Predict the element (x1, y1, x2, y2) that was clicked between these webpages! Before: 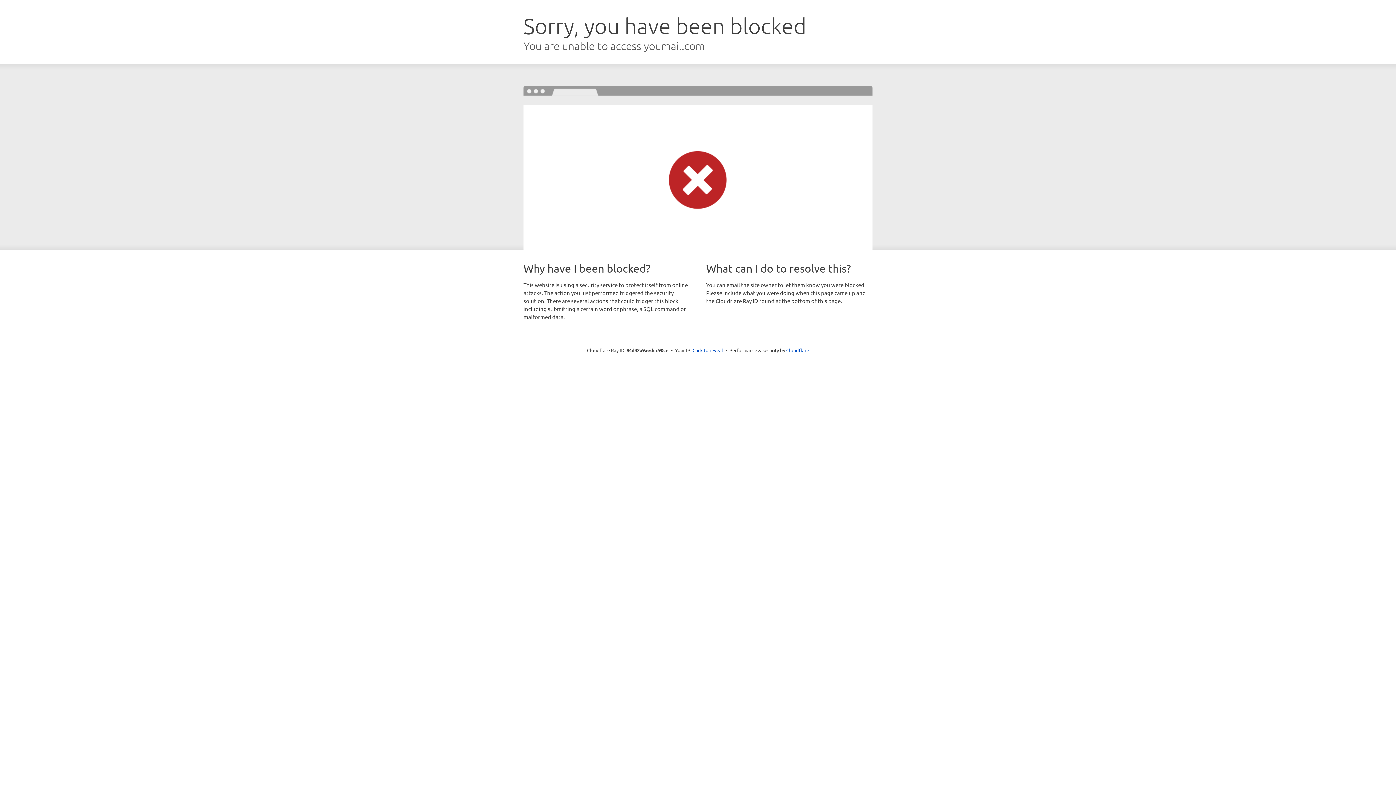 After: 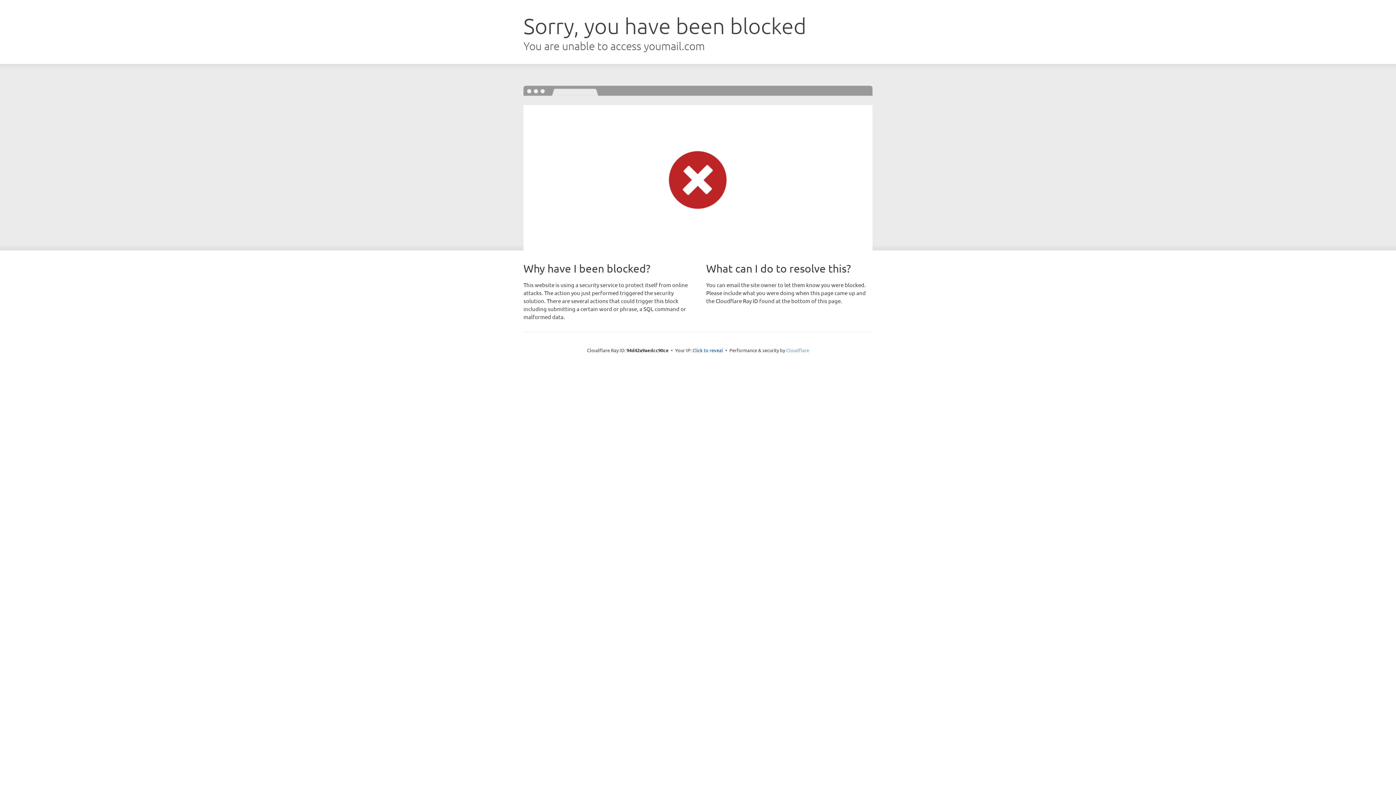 Action: label: Cloudflare bbox: (786, 347, 809, 353)